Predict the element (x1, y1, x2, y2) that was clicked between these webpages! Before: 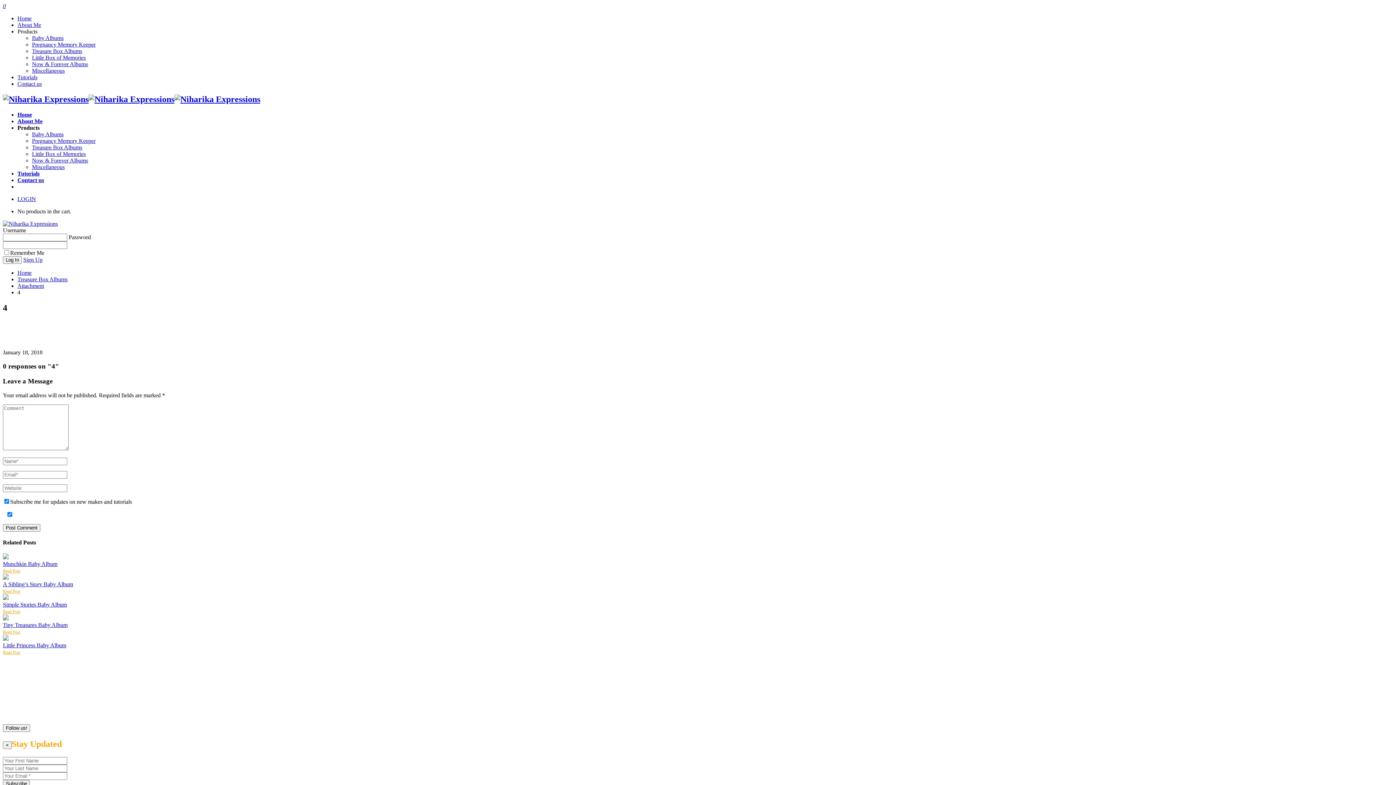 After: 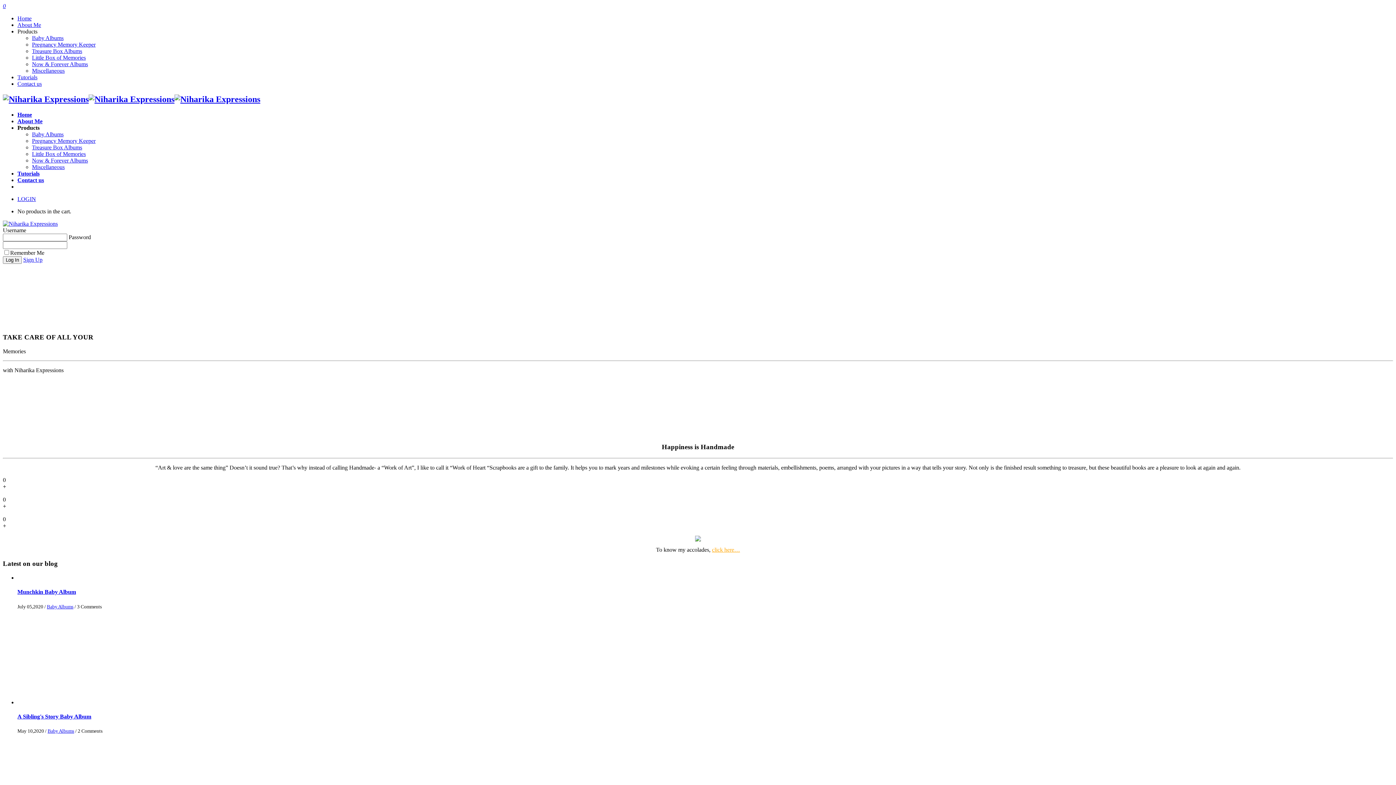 Action: bbox: (2, 94, 260, 103)